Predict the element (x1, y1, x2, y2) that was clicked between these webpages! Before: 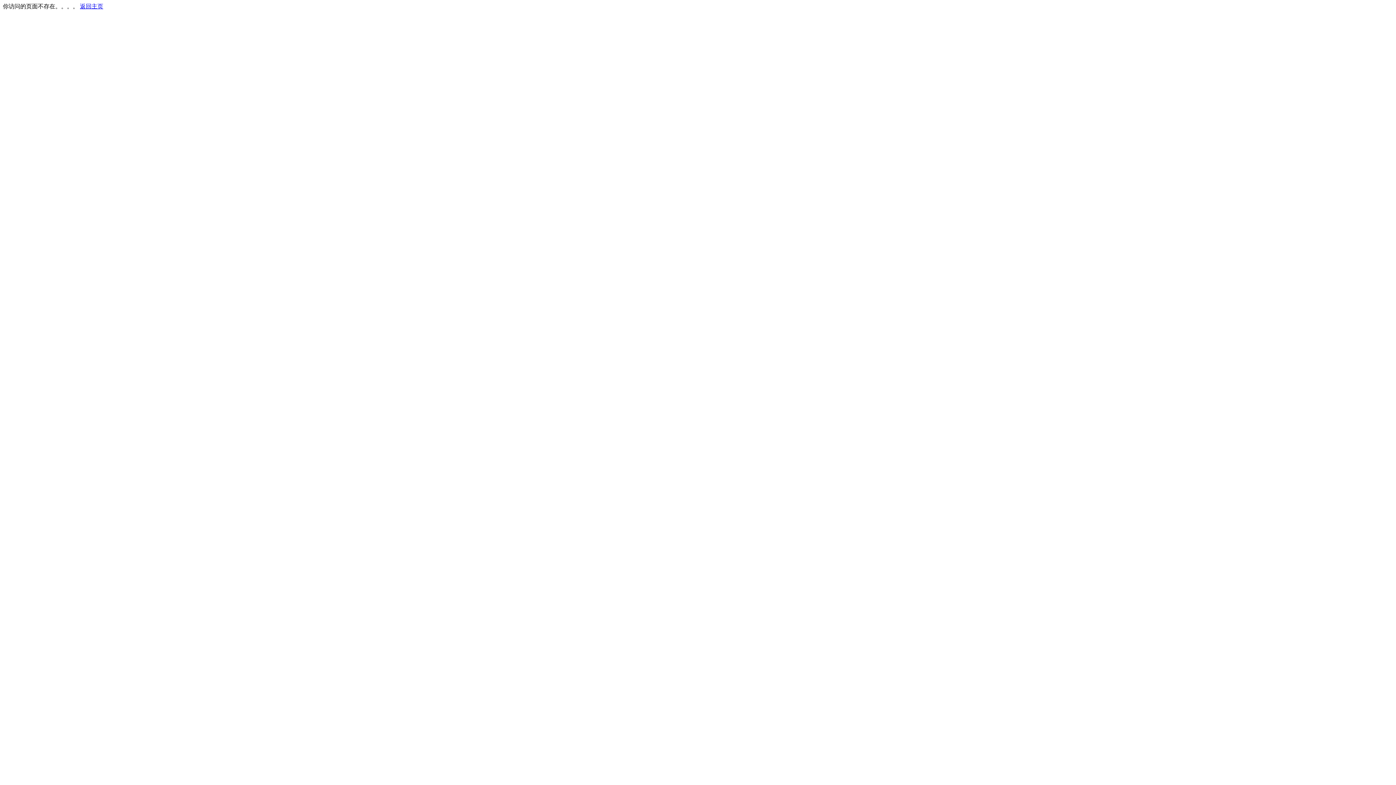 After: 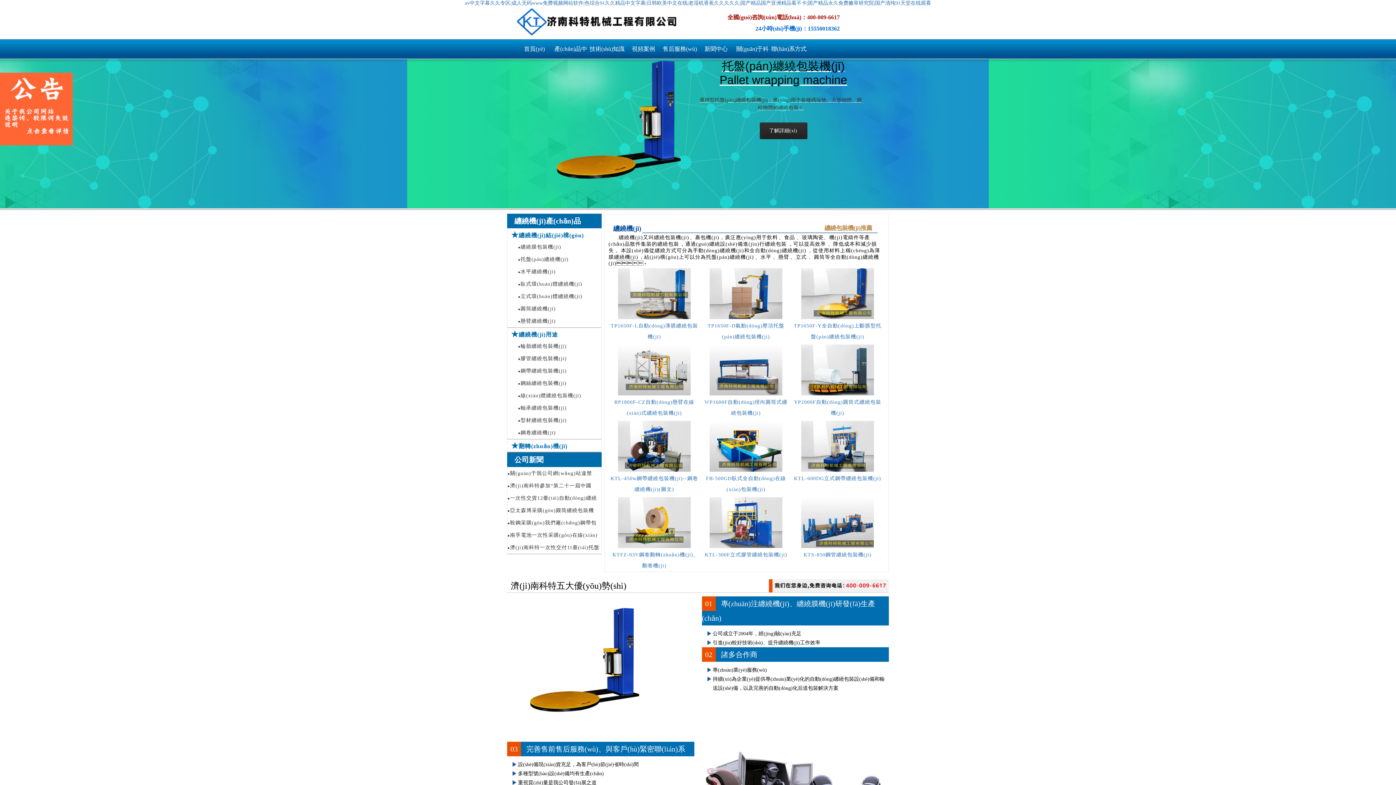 Action: bbox: (80, 3, 103, 9) label: 返回主页